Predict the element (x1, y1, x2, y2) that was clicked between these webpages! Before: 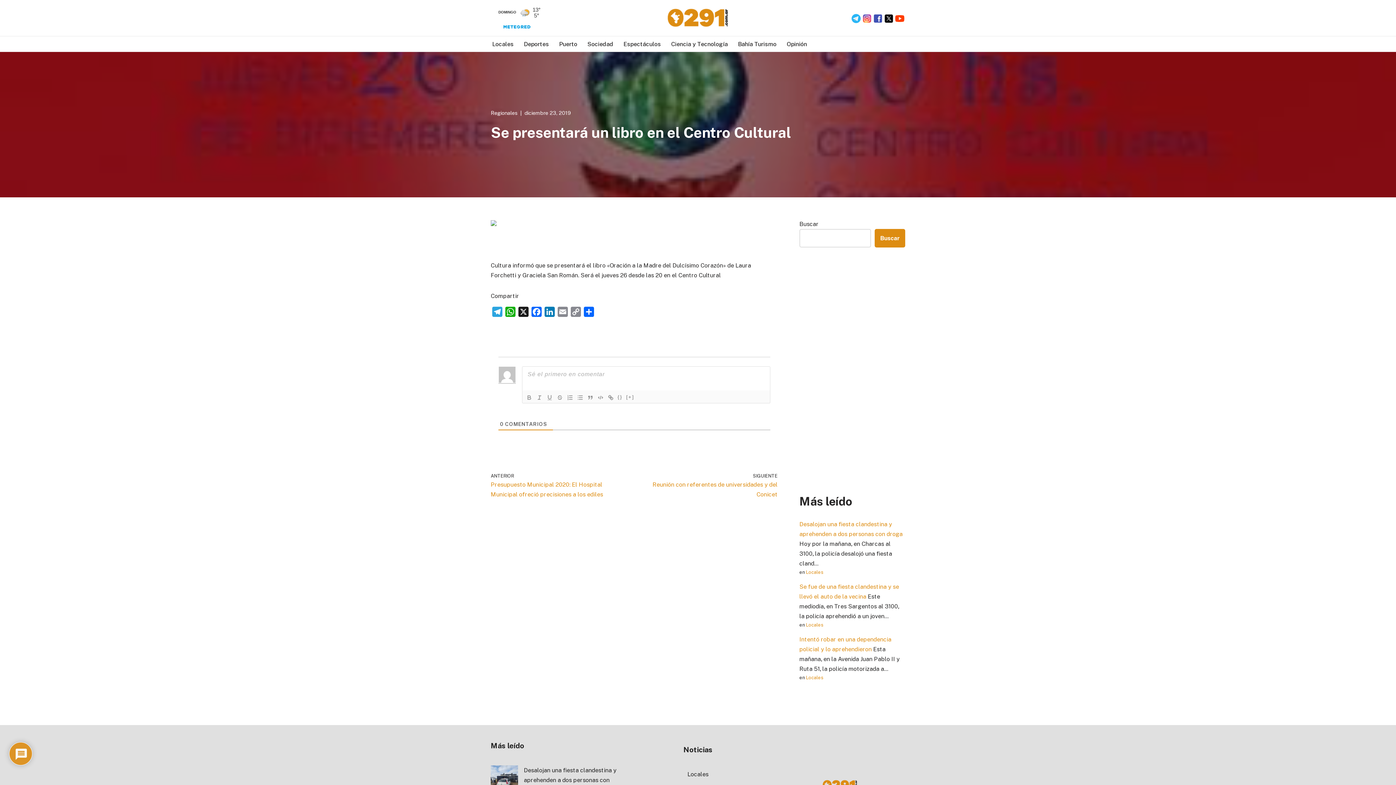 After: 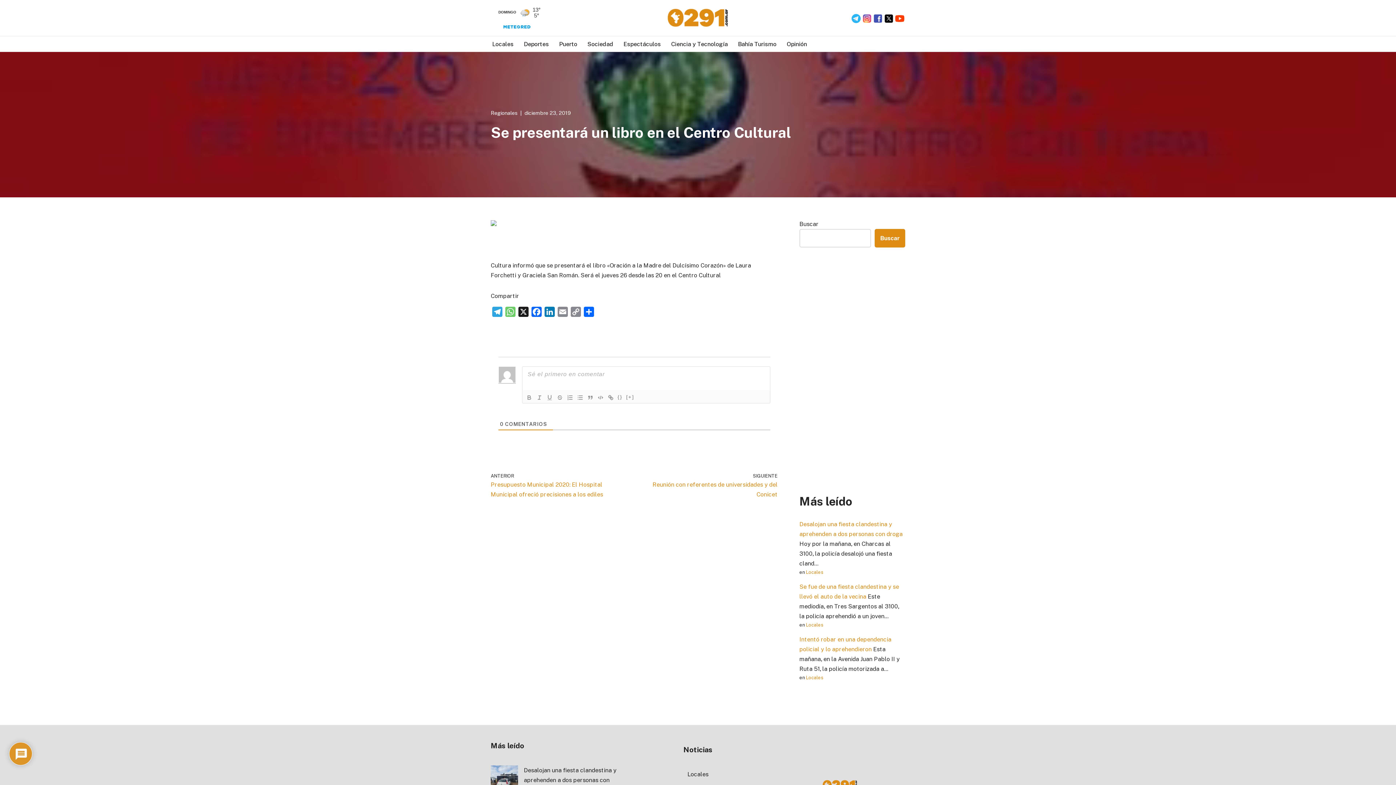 Action: label: WhatsApp bbox: (504, 306, 517, 320)